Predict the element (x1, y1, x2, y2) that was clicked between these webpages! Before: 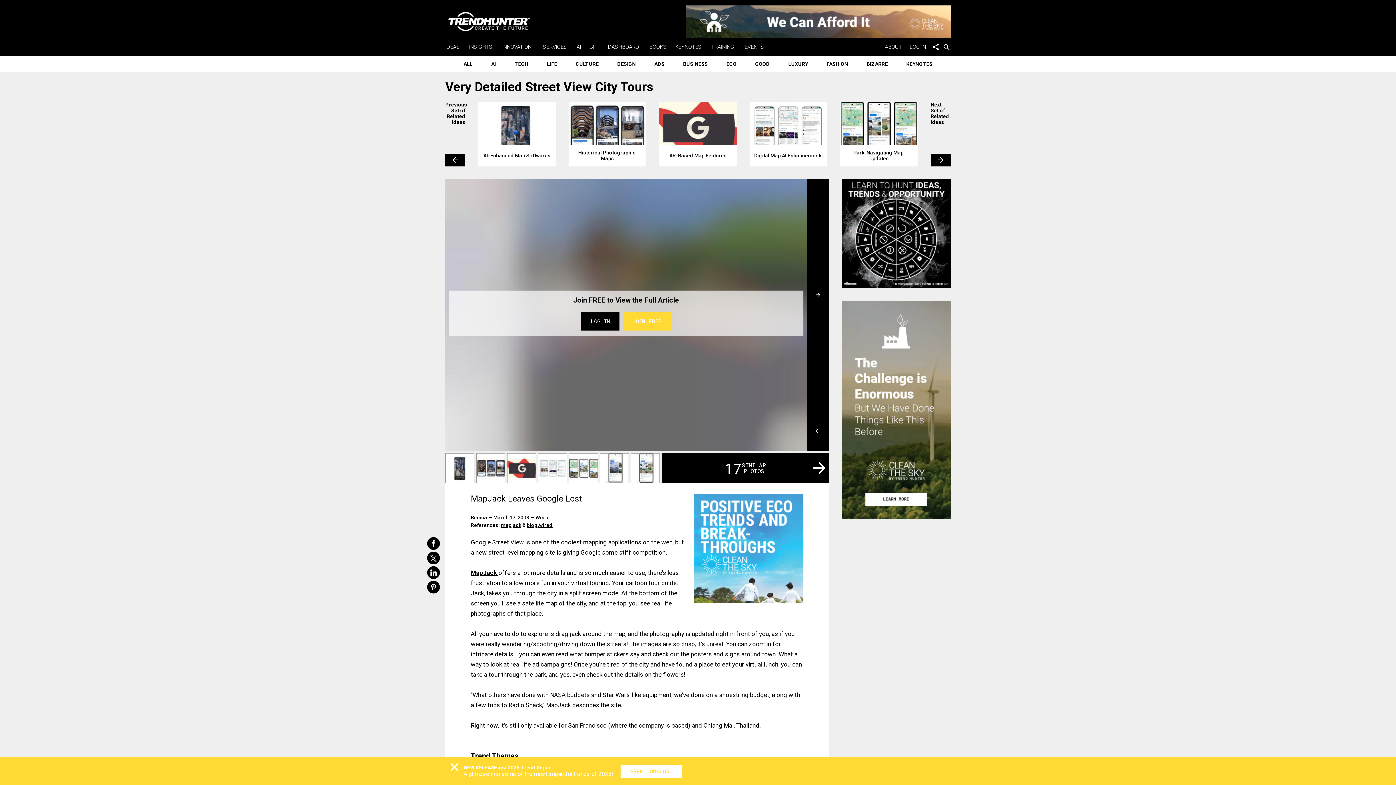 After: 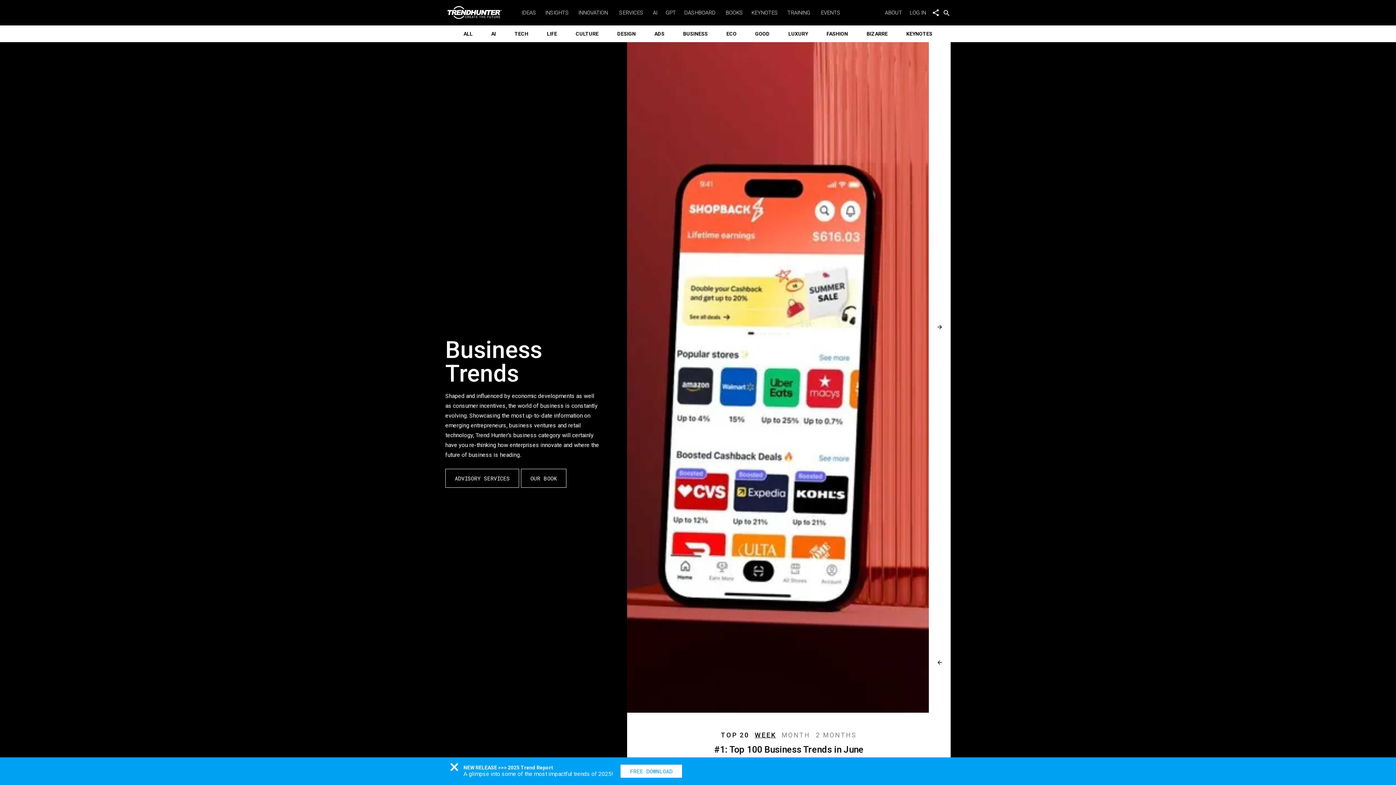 Action: label: BUSINESS bbox: (677, 55, 713, 72)